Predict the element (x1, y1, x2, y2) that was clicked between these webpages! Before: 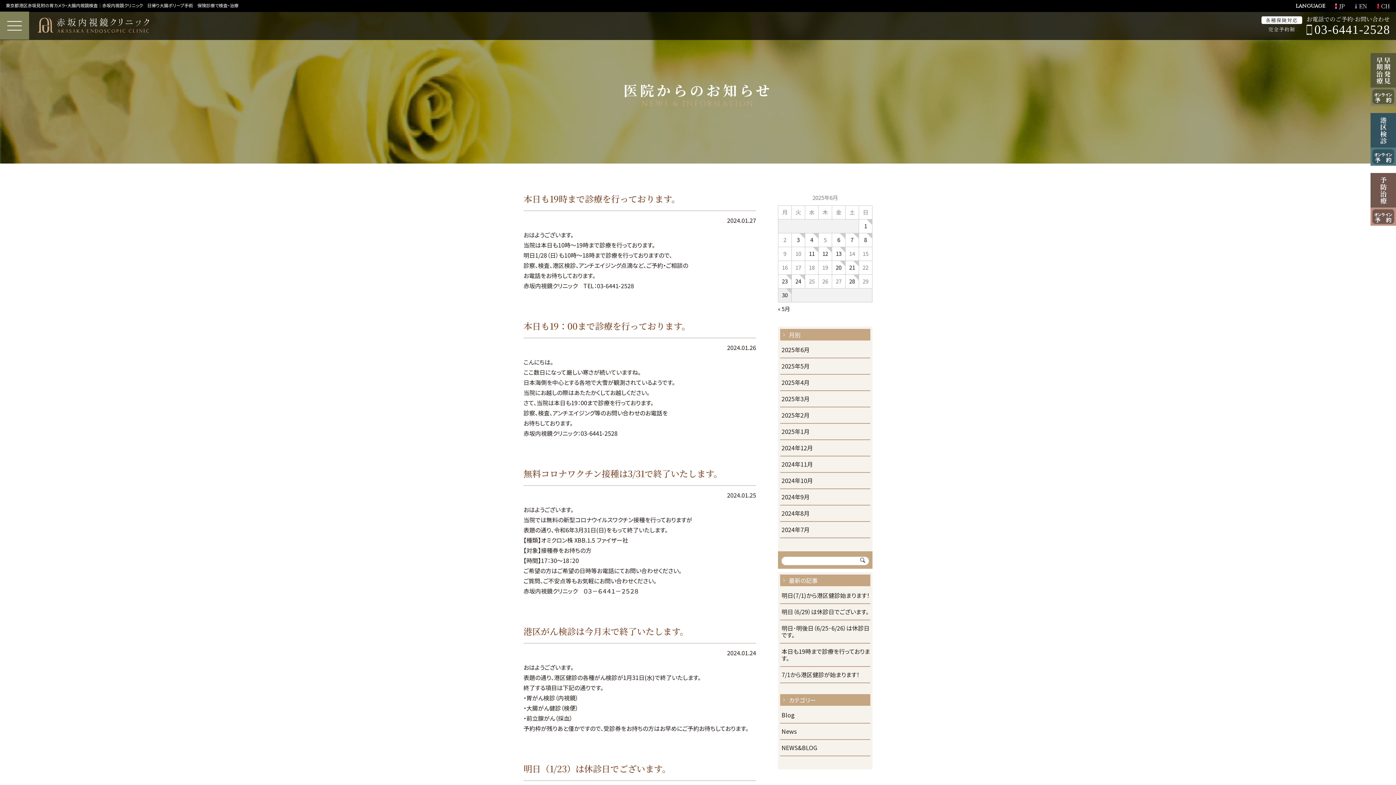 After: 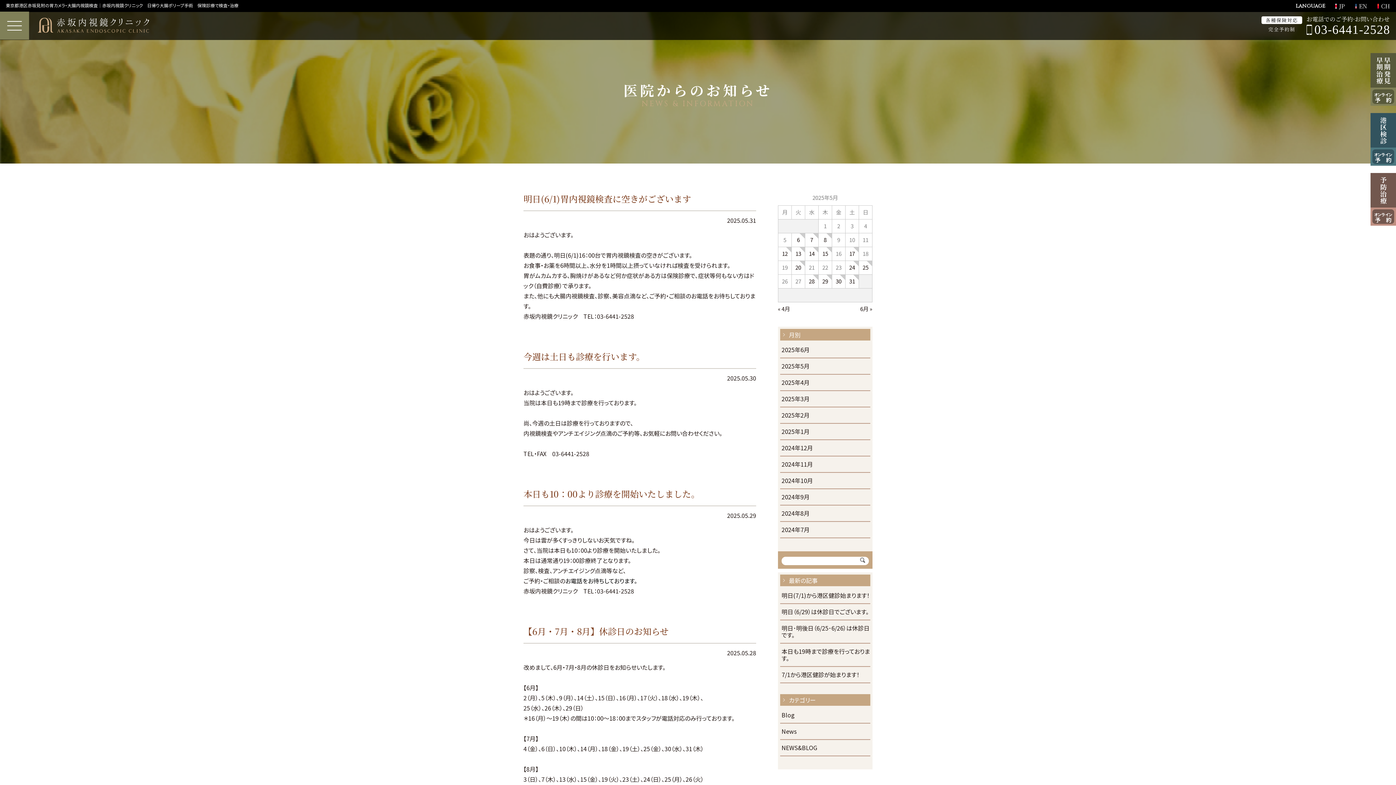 Action: bbox: (780, 362, 870, 374) label: 2025年5月